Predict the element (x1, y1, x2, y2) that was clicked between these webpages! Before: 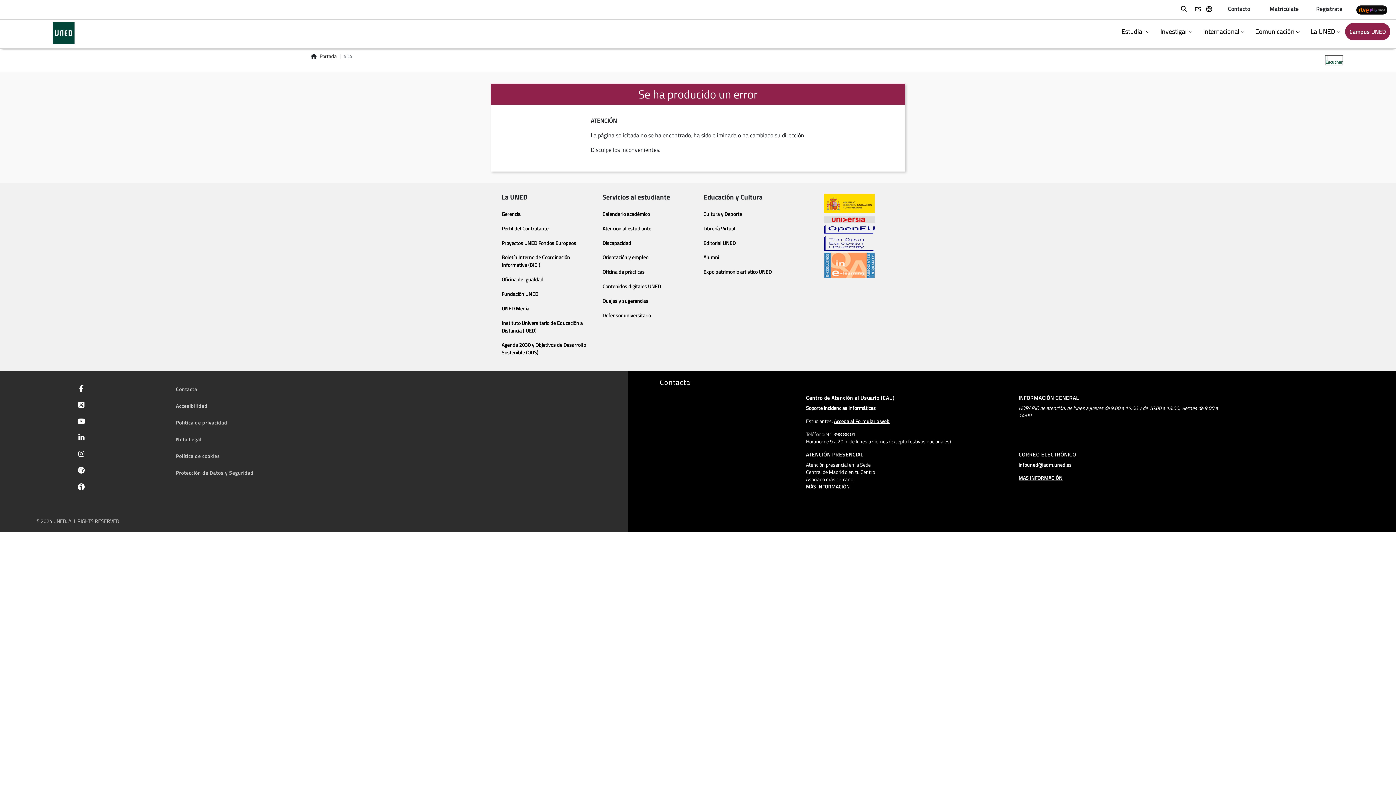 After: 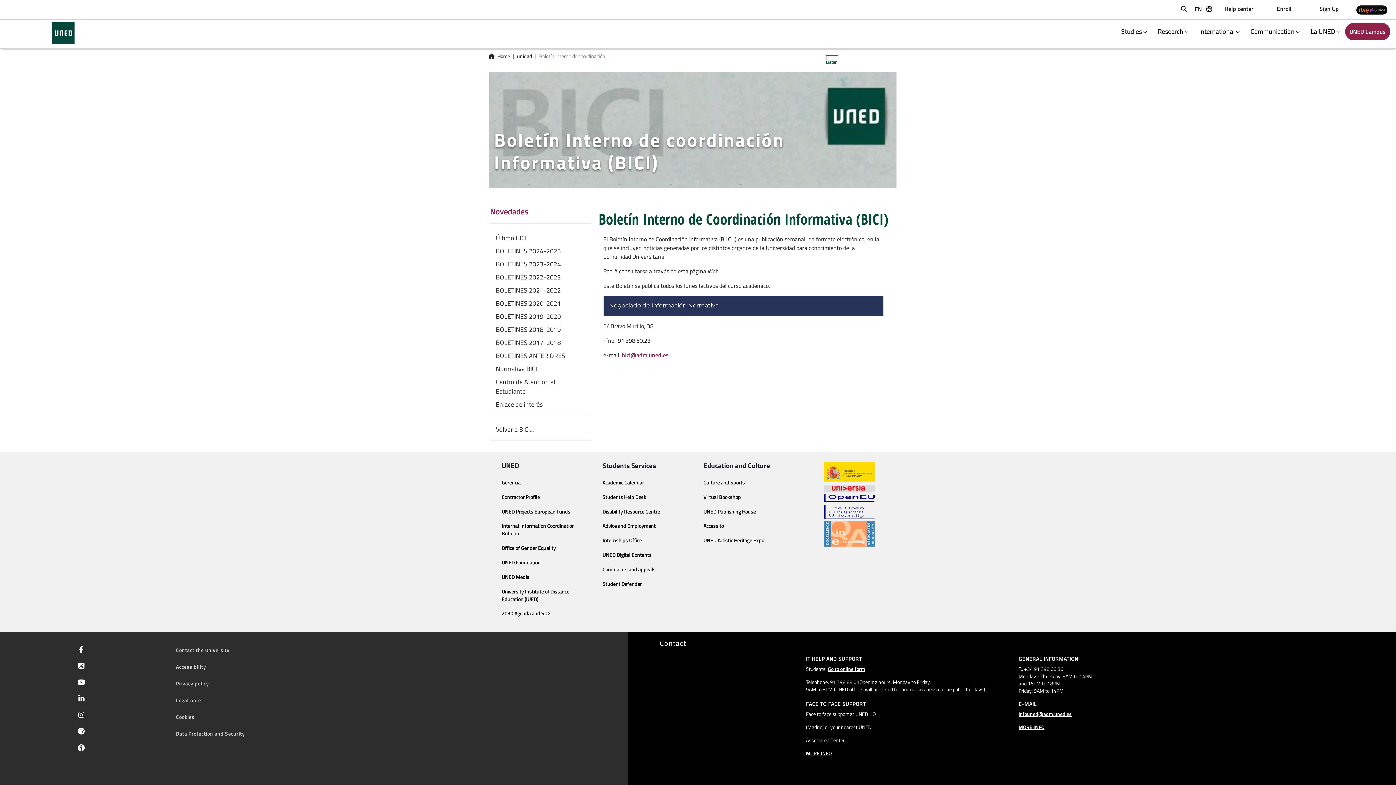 Action: bbox: (501, 253, 570, 269) label: Boletín Interno de Coordinación Informativa (BICI)